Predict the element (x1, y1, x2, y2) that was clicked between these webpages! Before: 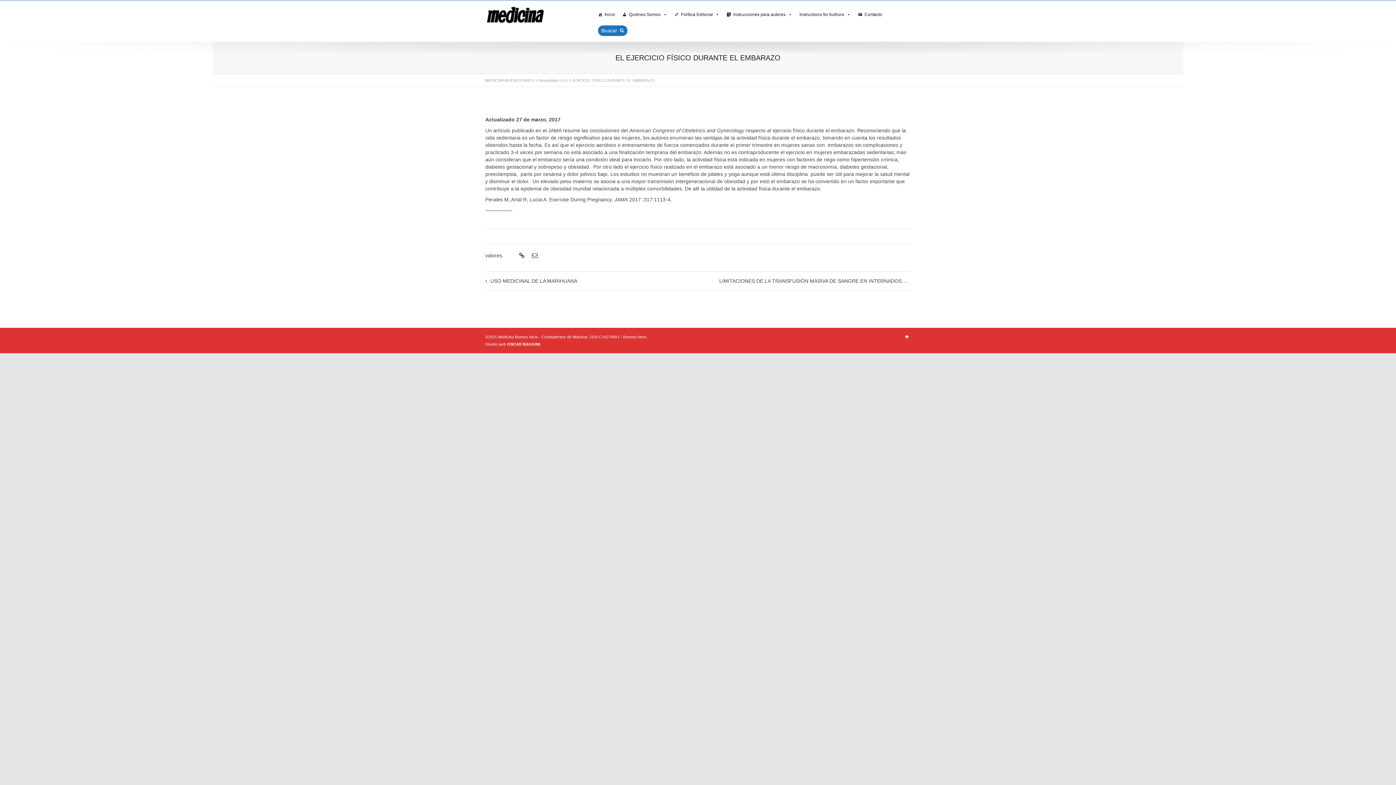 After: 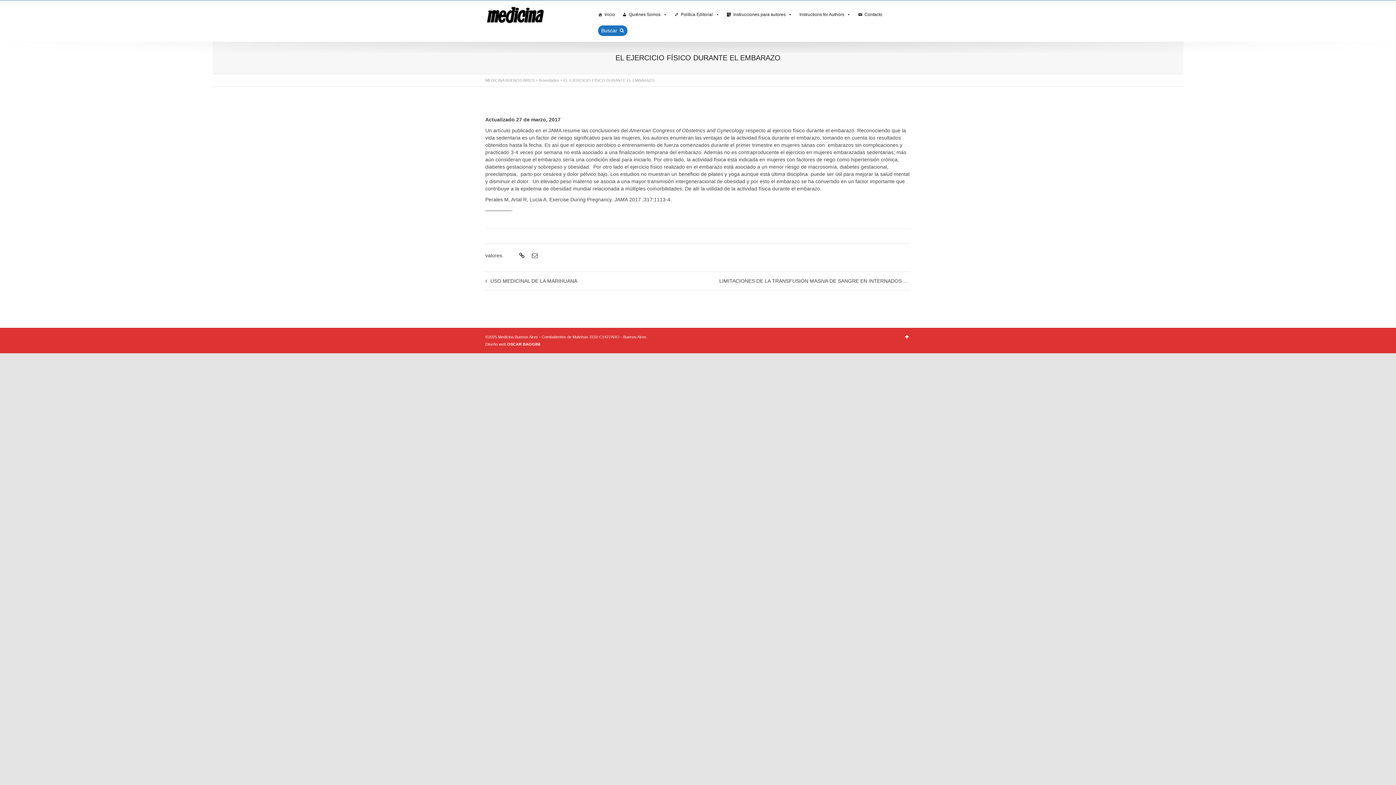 Action: bbox: (517, 251, 524, 260)